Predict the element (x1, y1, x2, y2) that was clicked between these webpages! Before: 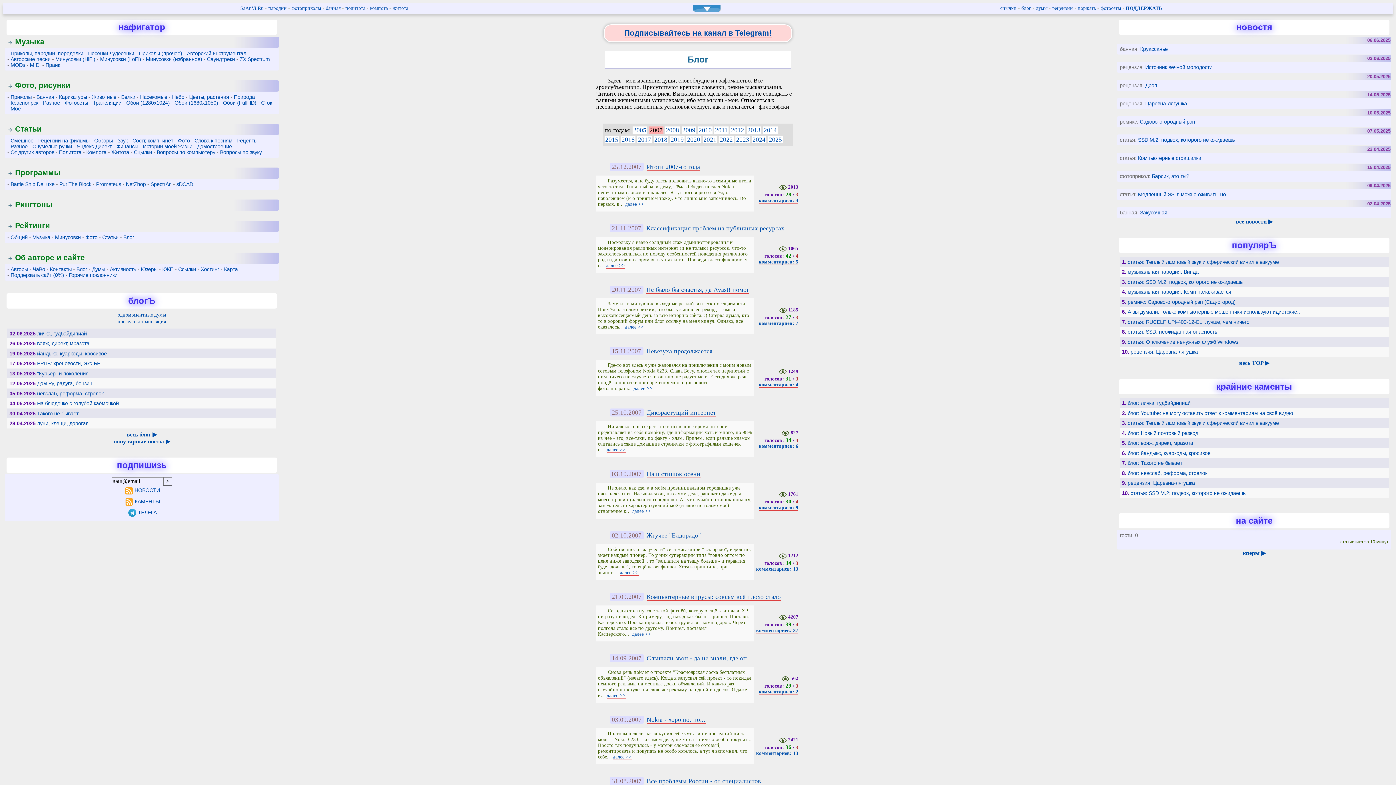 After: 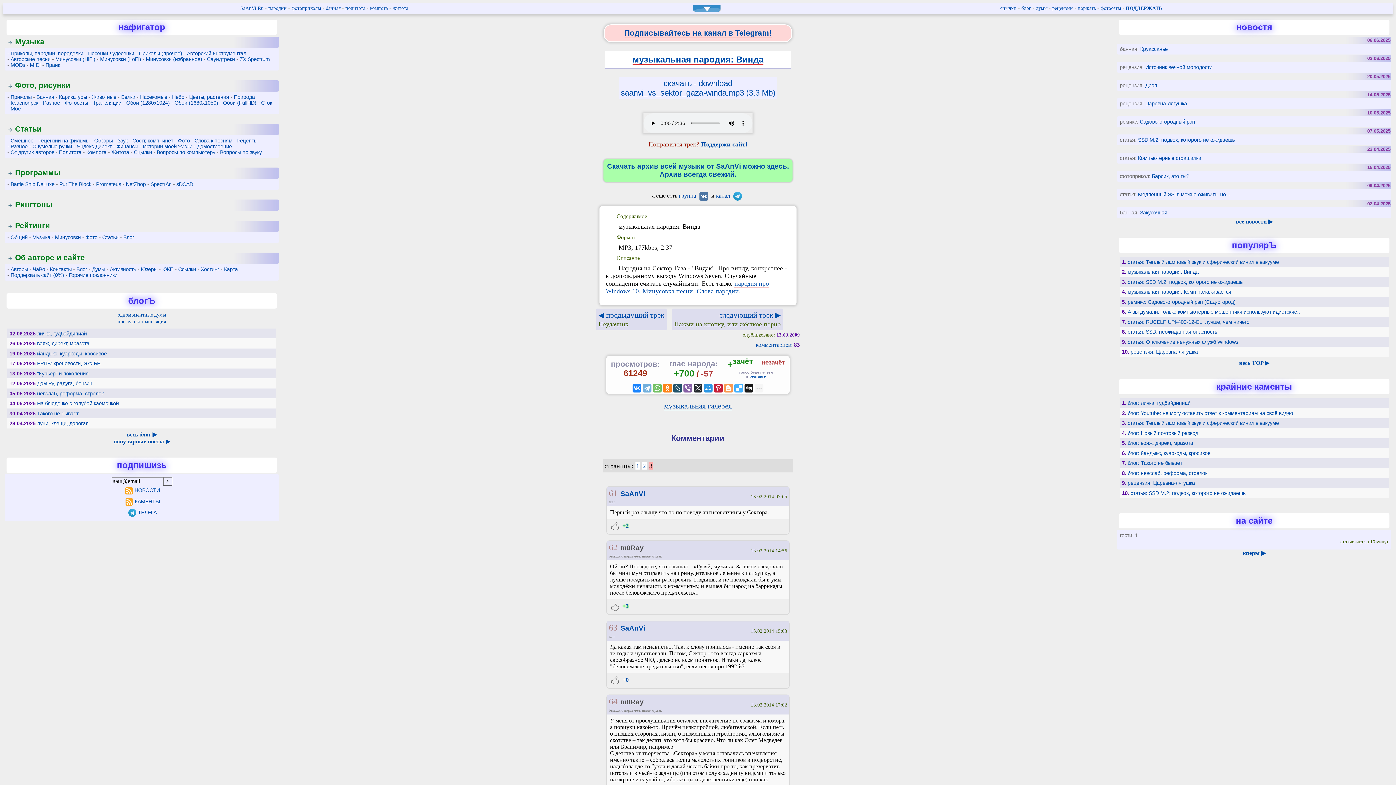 Action: bbox: (1127, 269, 1198, 274) label: музыкальная пародия: Винда